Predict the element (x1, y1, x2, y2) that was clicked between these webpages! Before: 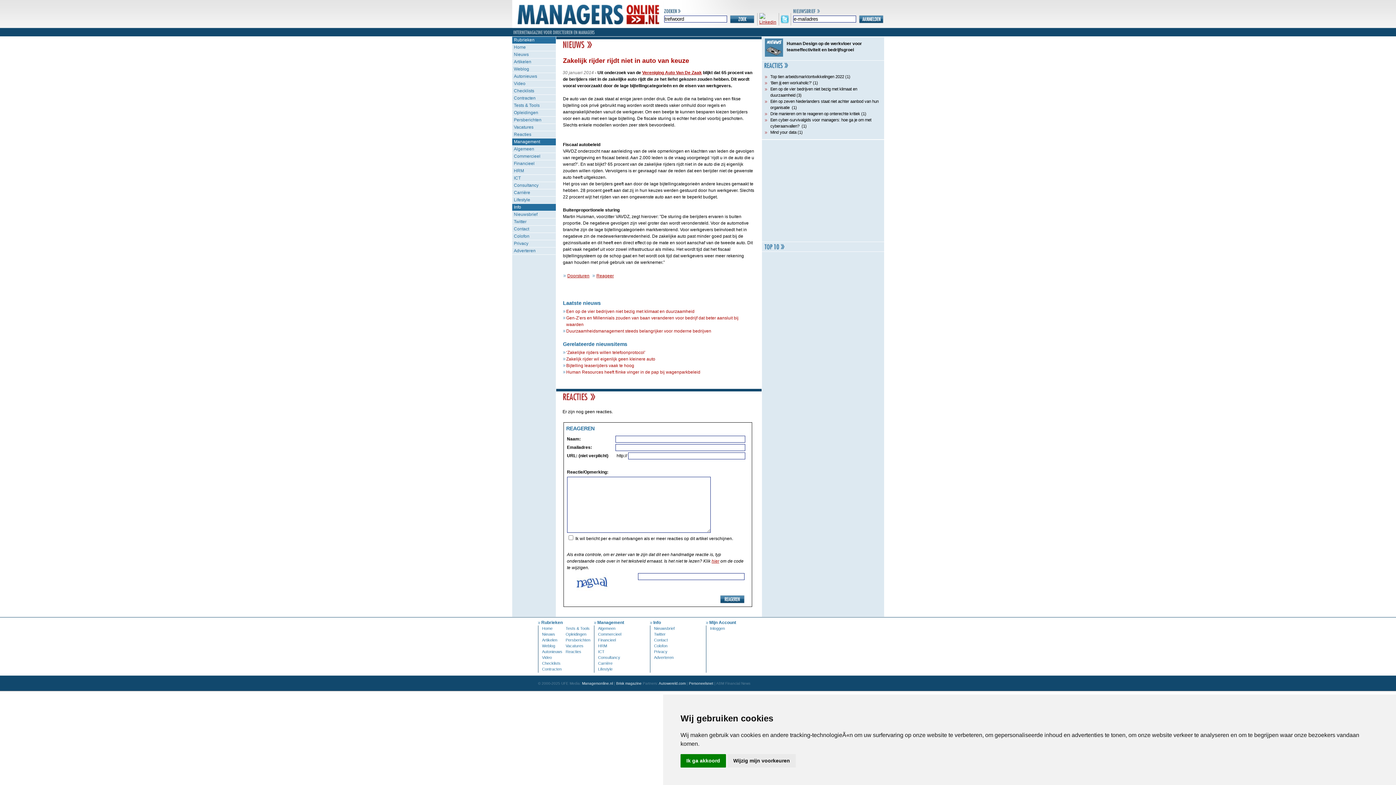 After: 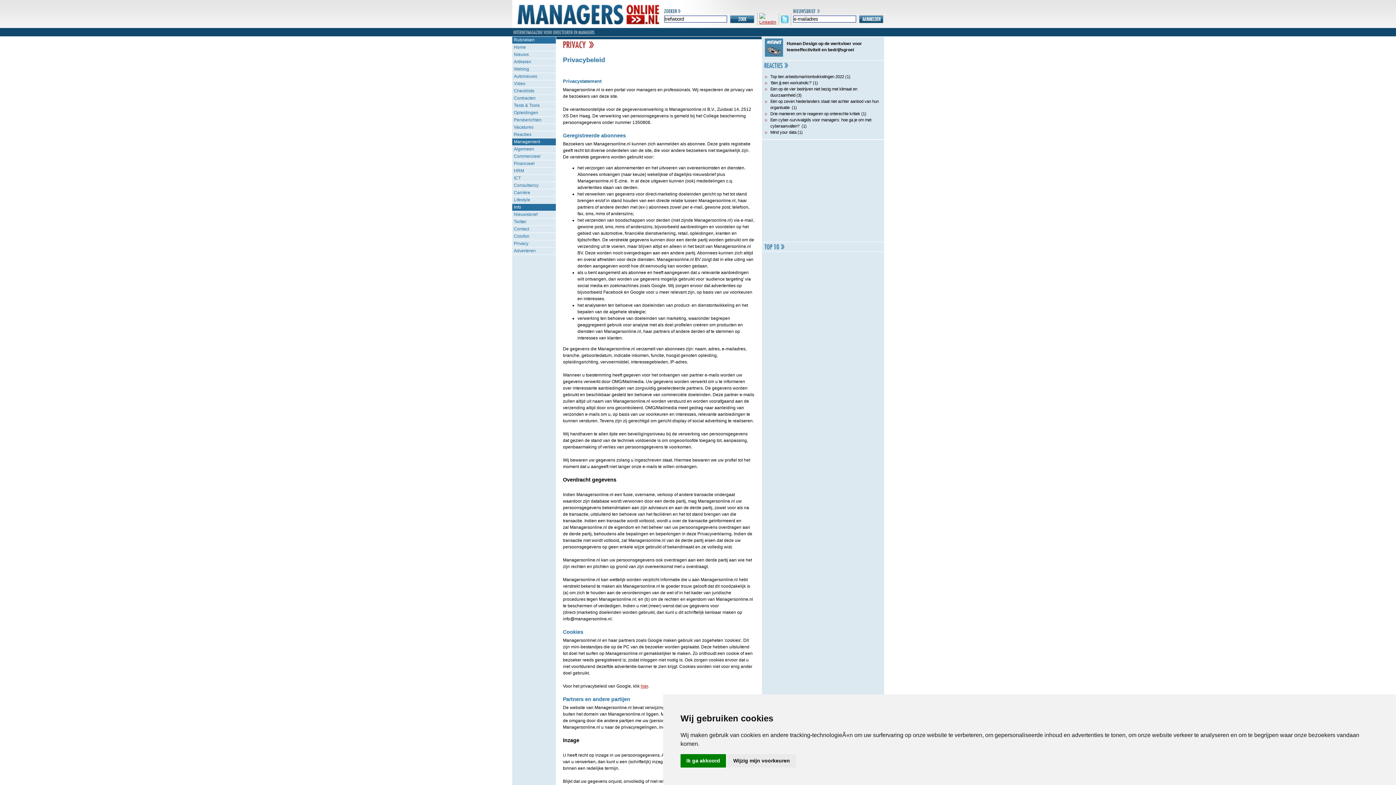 Action: label: Privacy bbox: (654, 649, 667, 654)